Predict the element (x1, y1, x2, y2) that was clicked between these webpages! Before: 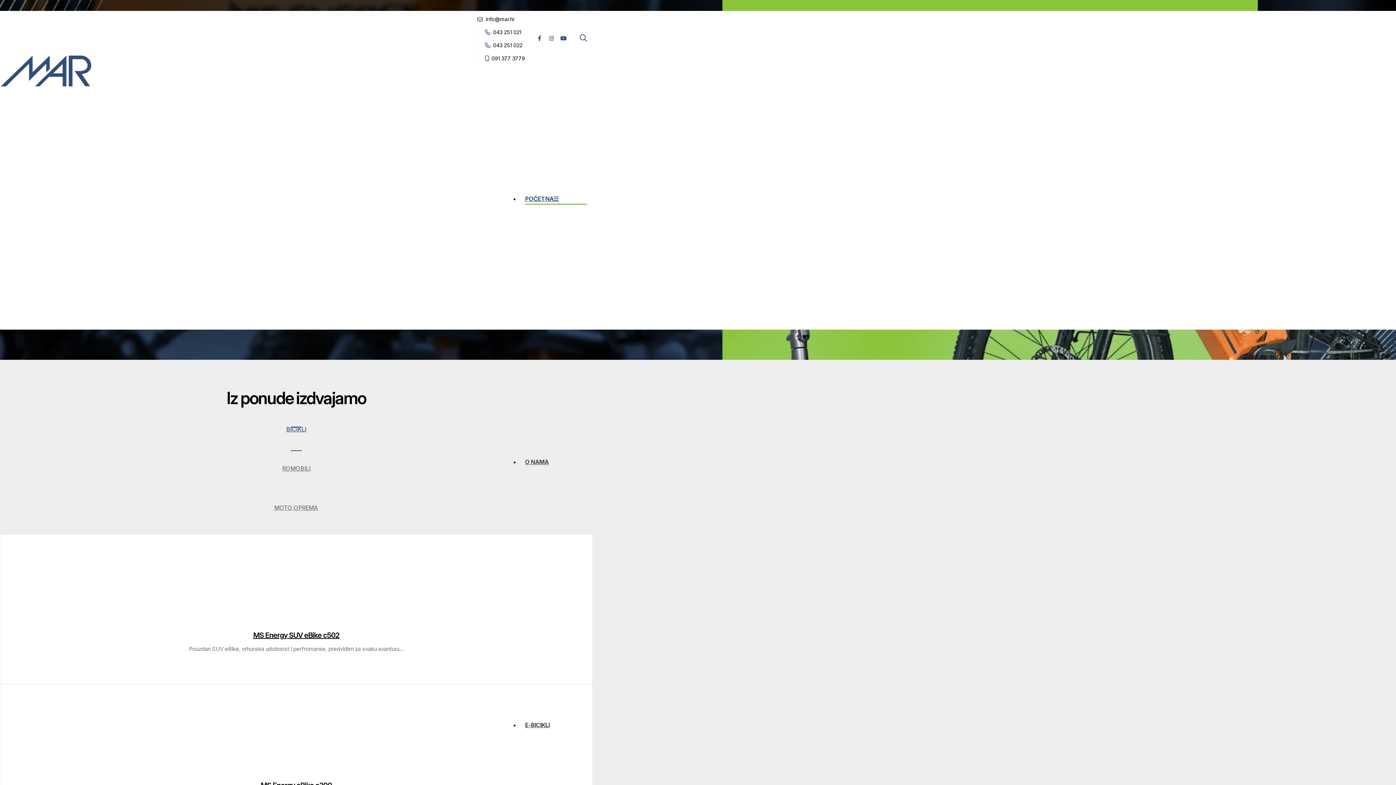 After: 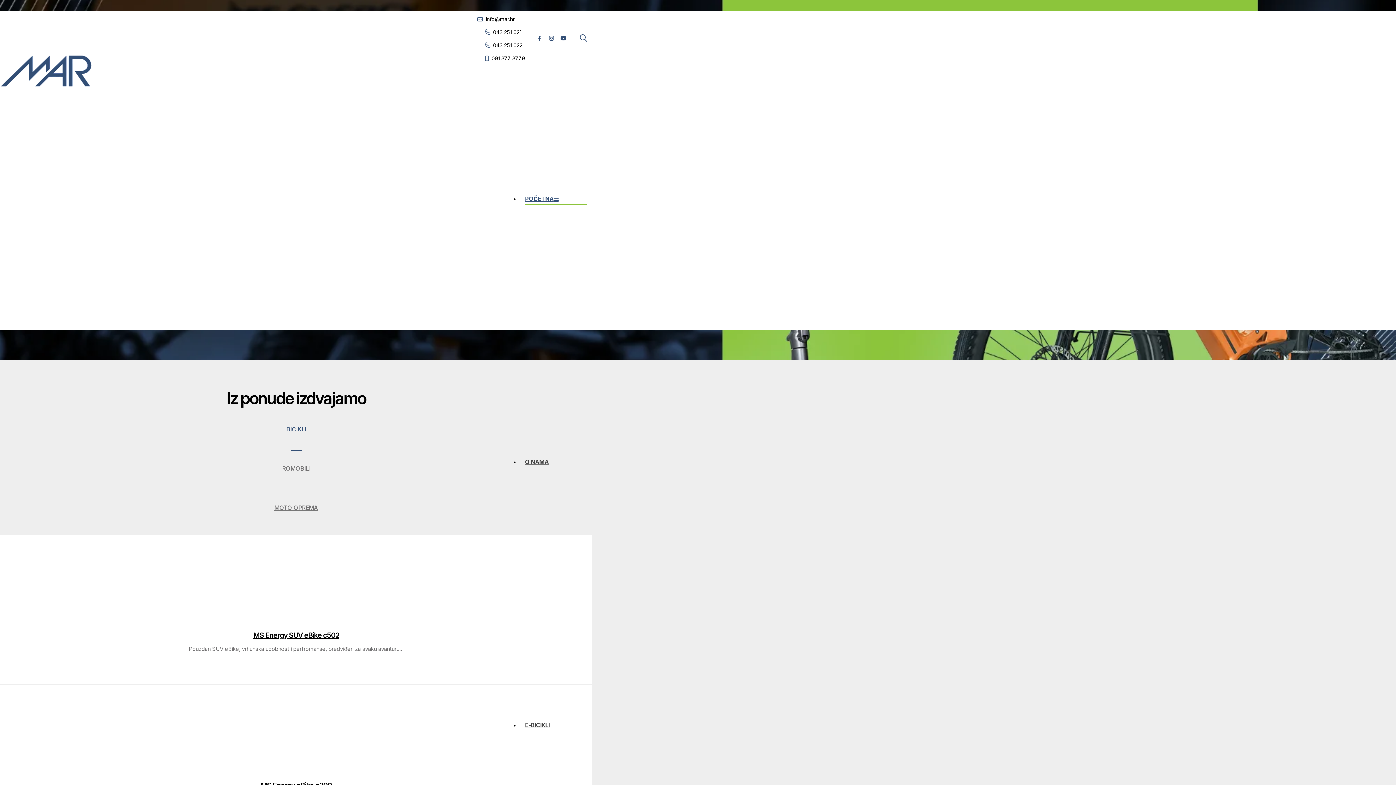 Action: bbox: (520, 67, 592, 330) label: POČETNA